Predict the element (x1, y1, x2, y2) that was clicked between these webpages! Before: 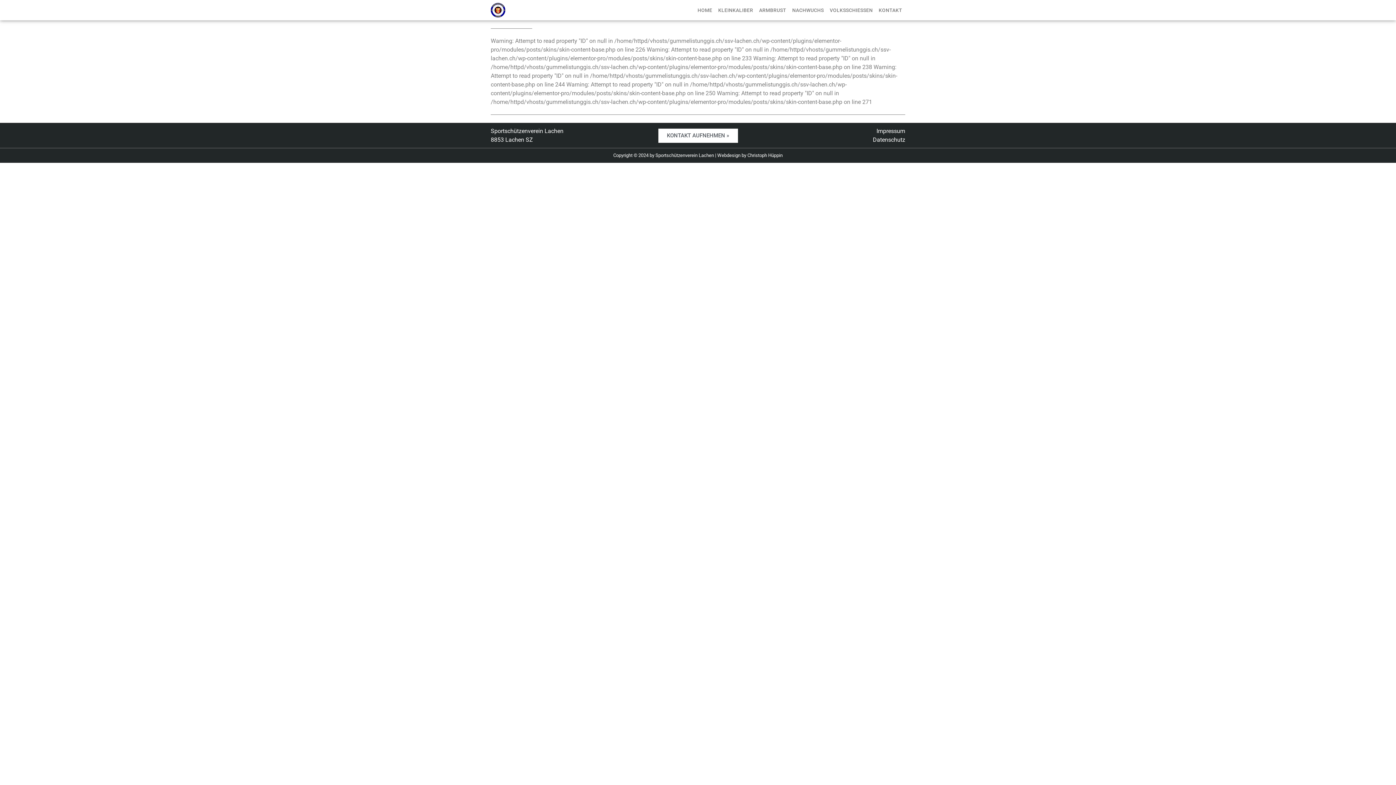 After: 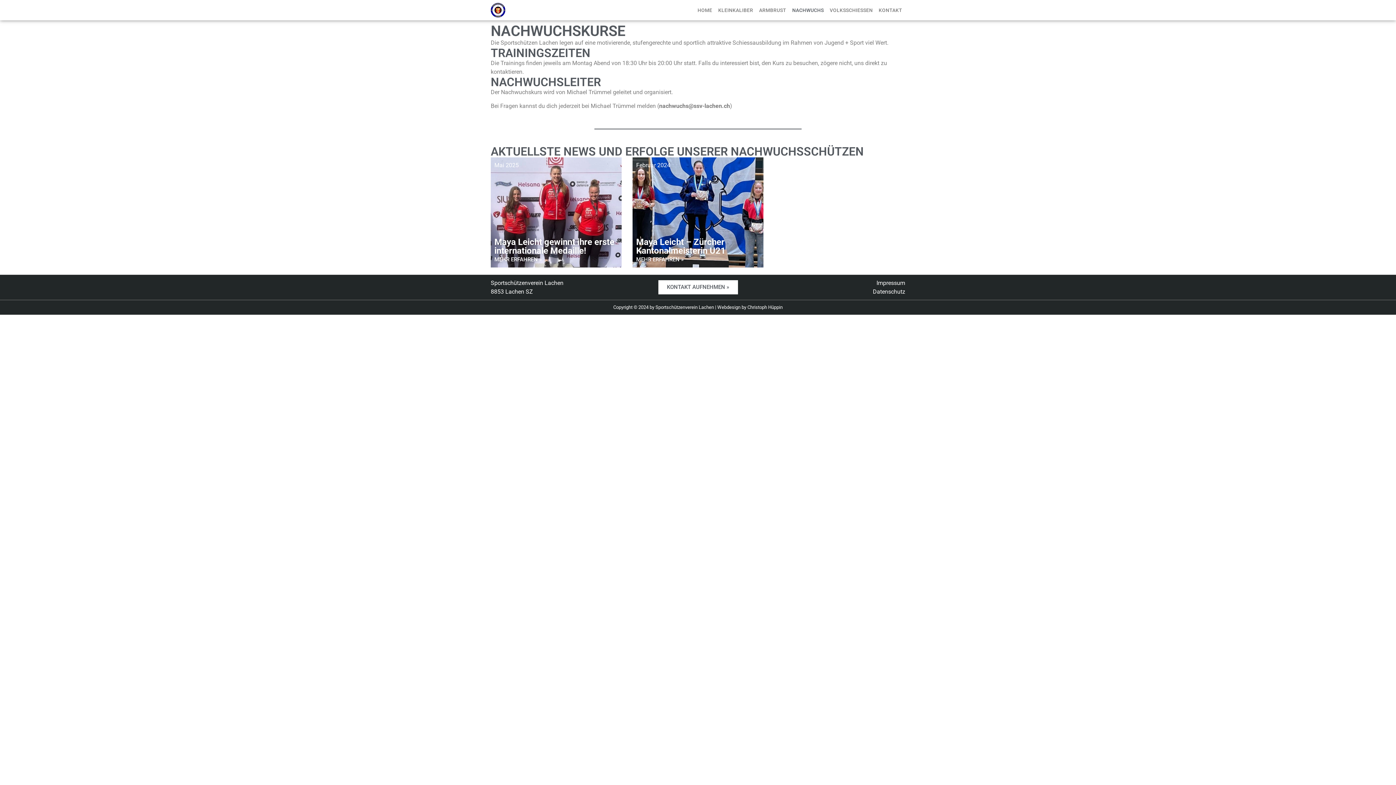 Action: bbox: (789, 1, 827, 18) label: NACHWUCHS